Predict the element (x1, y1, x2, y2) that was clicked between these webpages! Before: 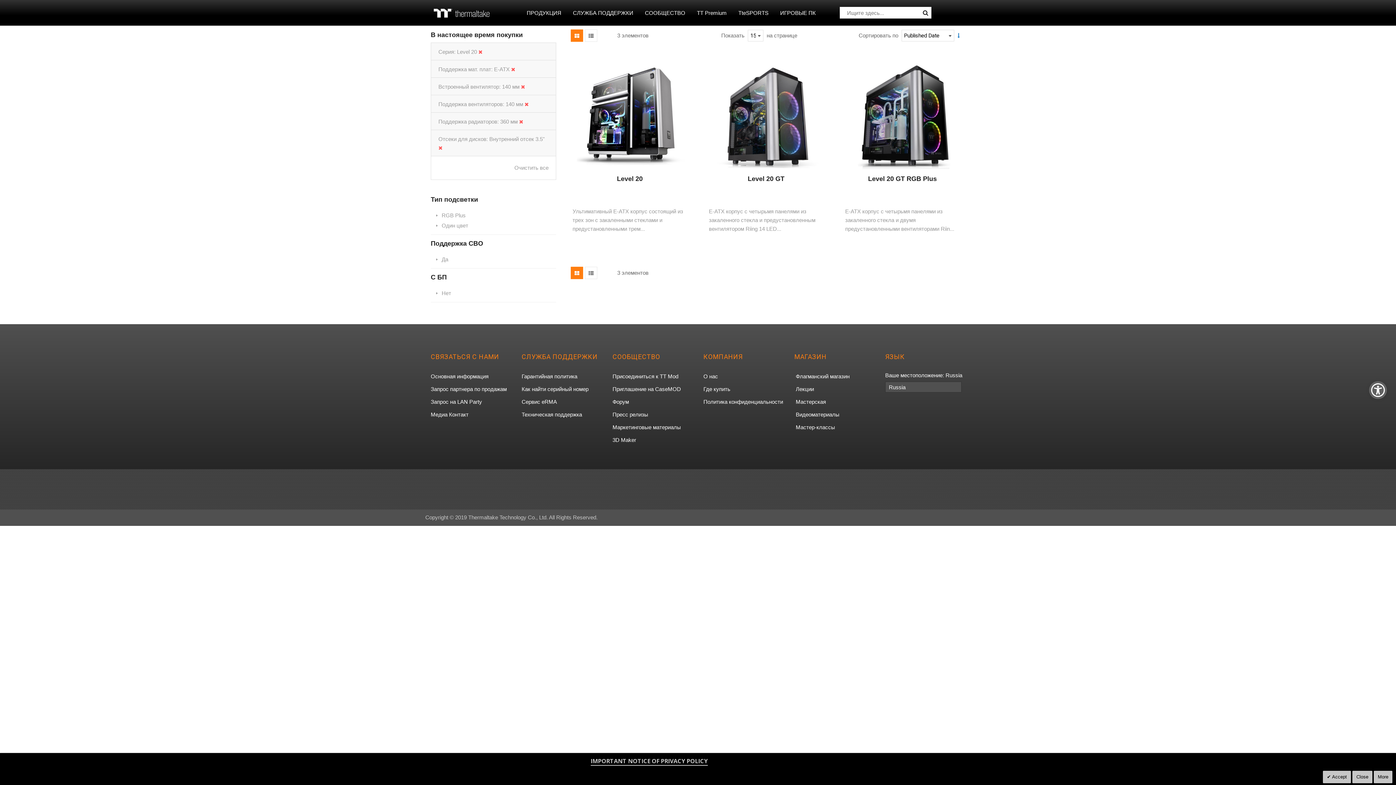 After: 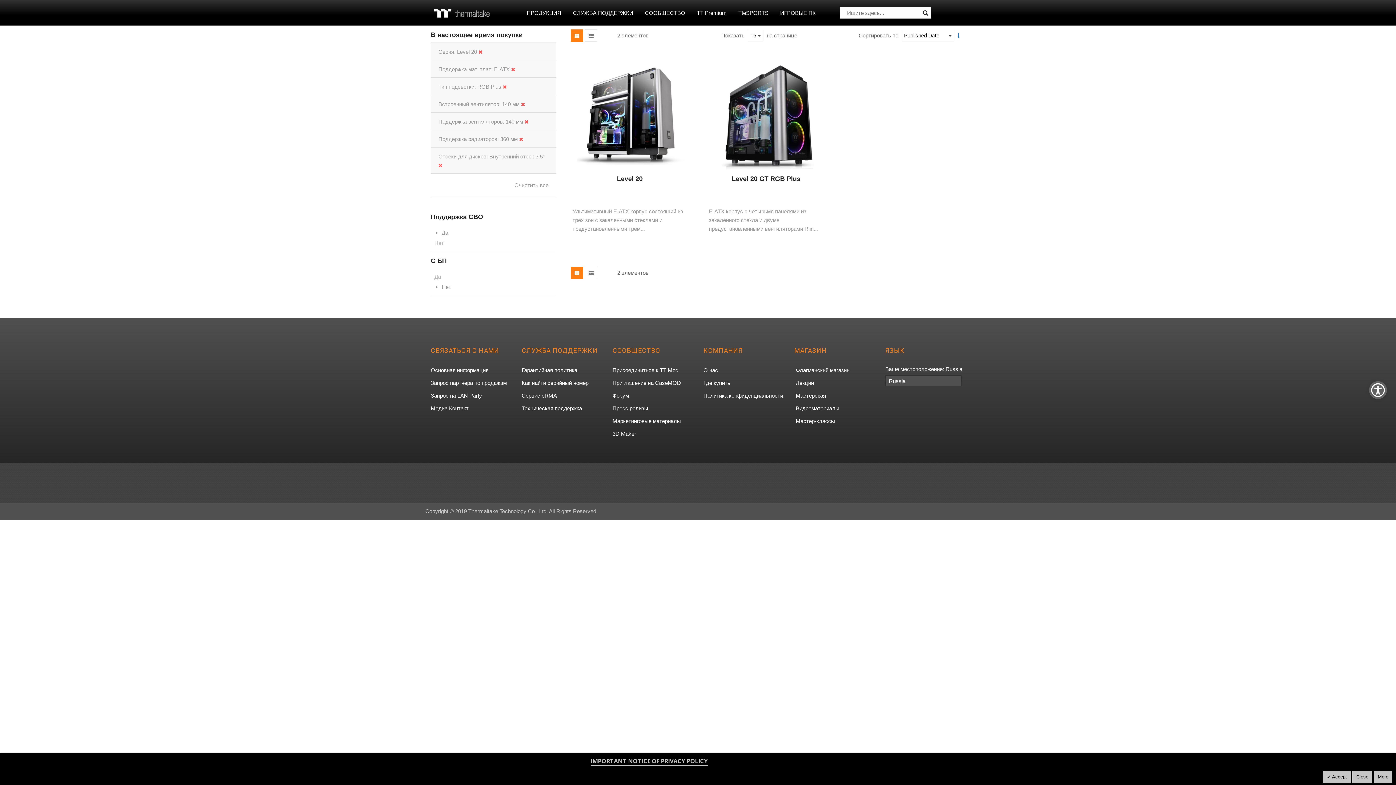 Action: label: RGB Plus bbox: (434, 211, 552, 220)